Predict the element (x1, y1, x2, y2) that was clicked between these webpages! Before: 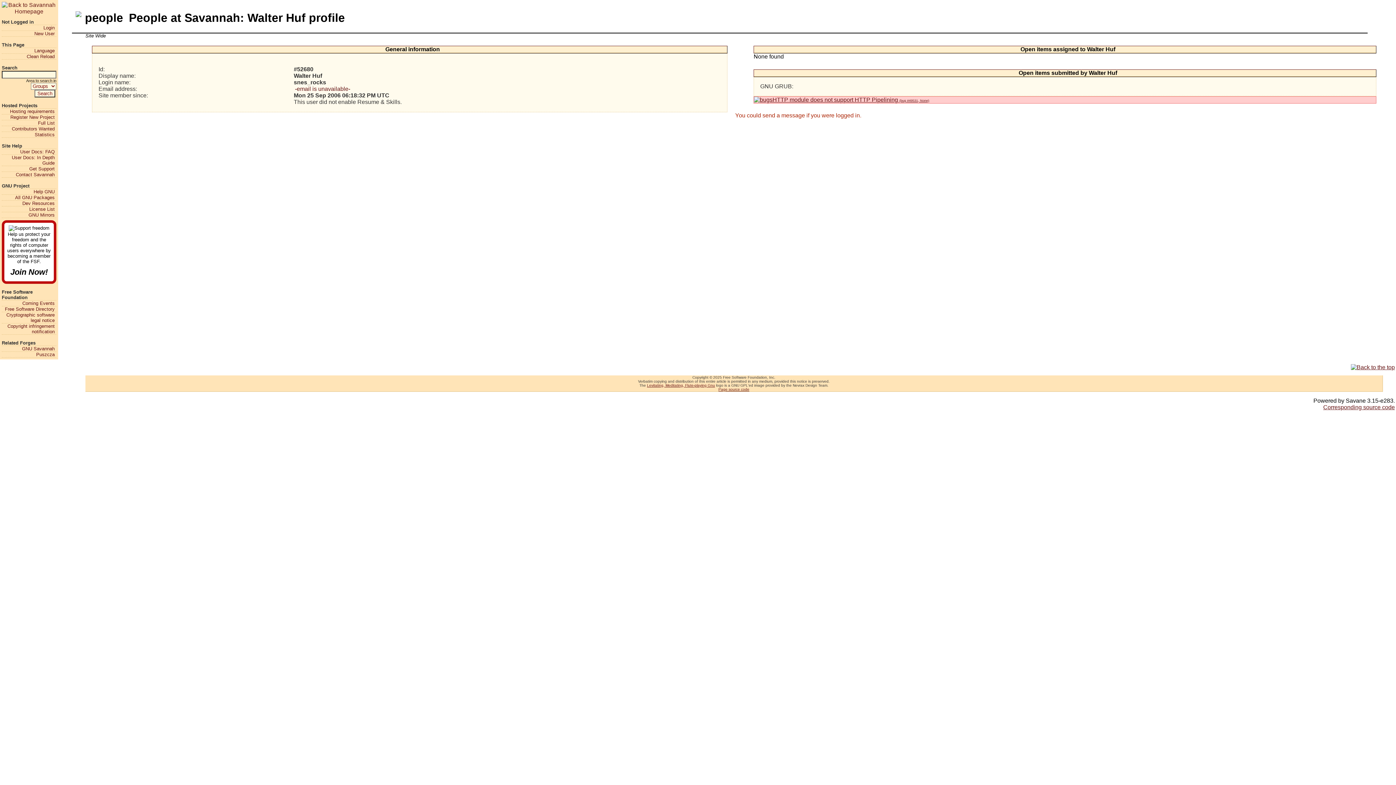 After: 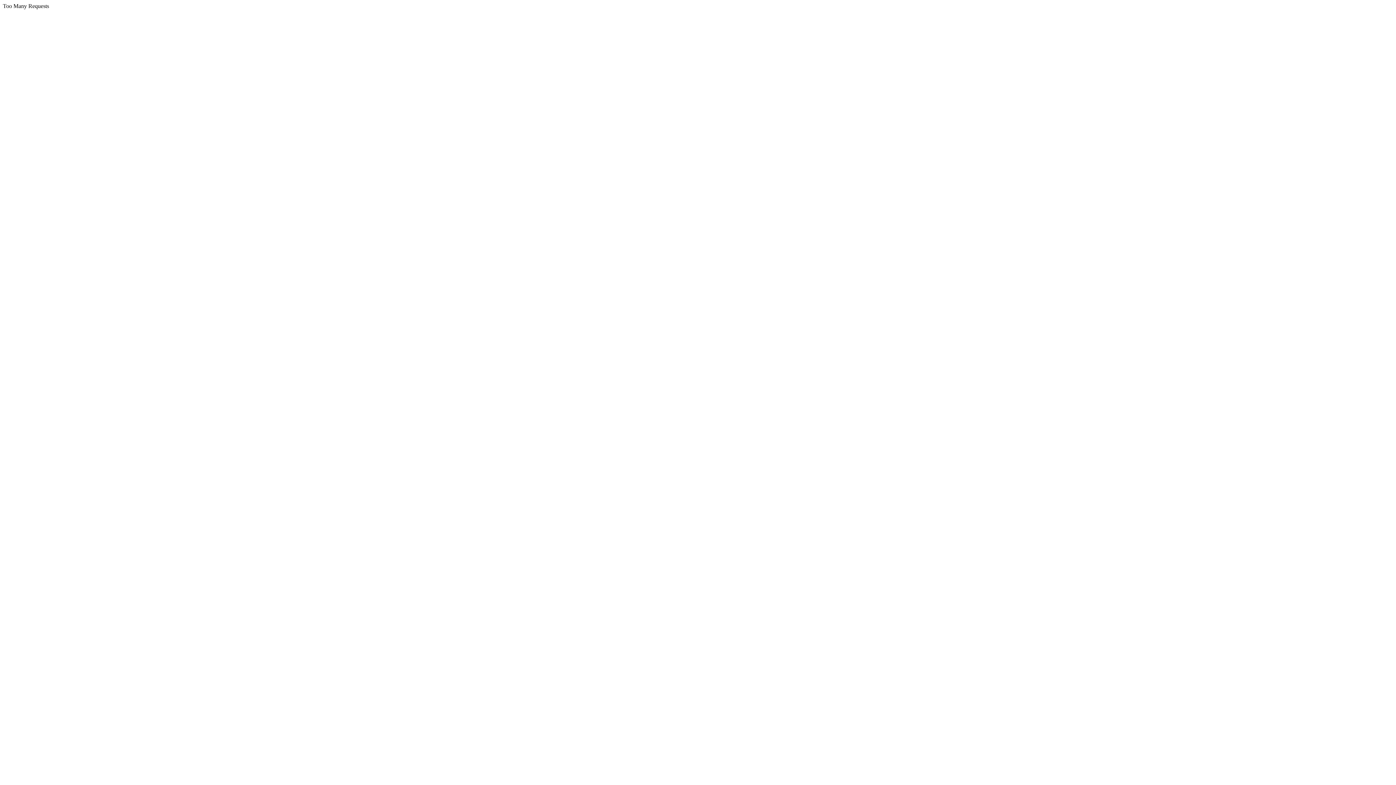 Action: label: Help GNU bbox: (1, 189, 54, 194)